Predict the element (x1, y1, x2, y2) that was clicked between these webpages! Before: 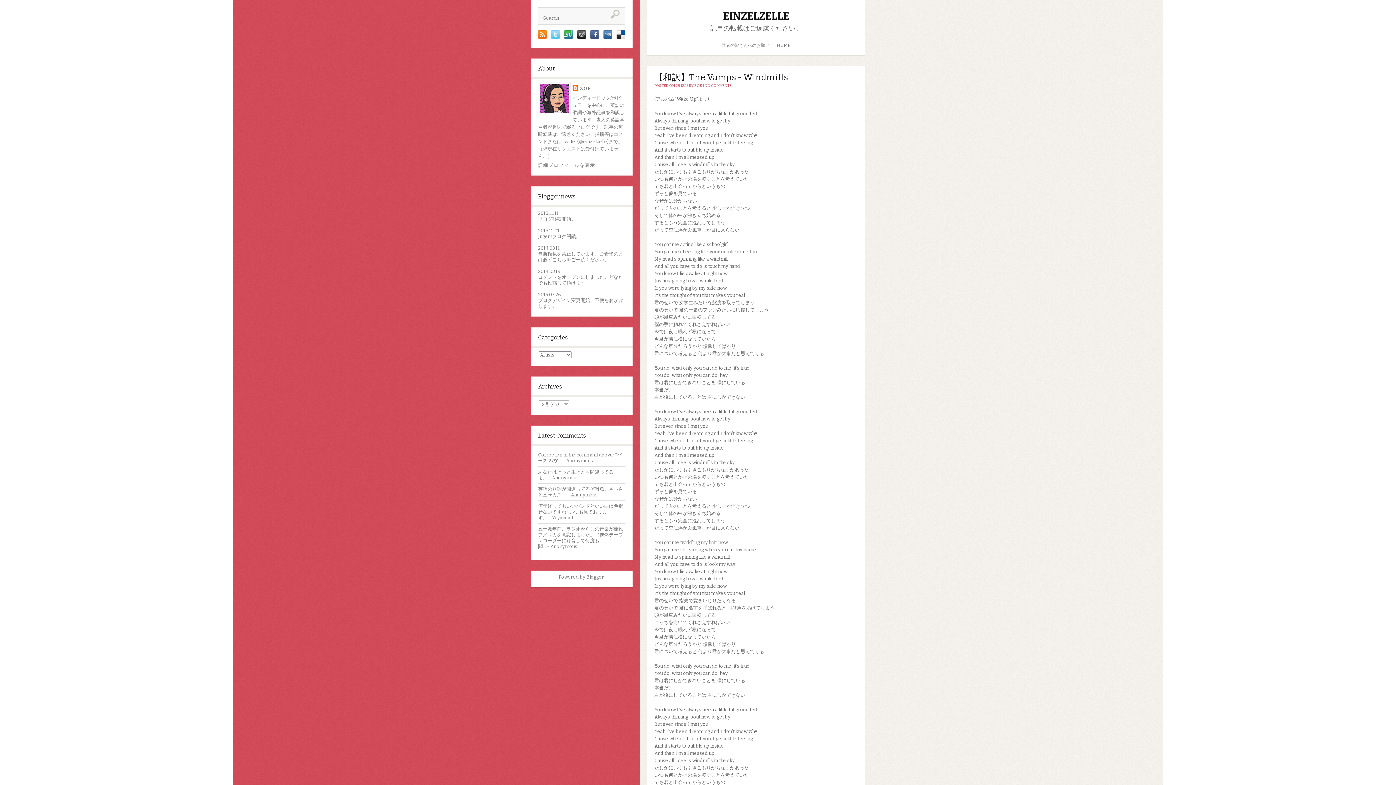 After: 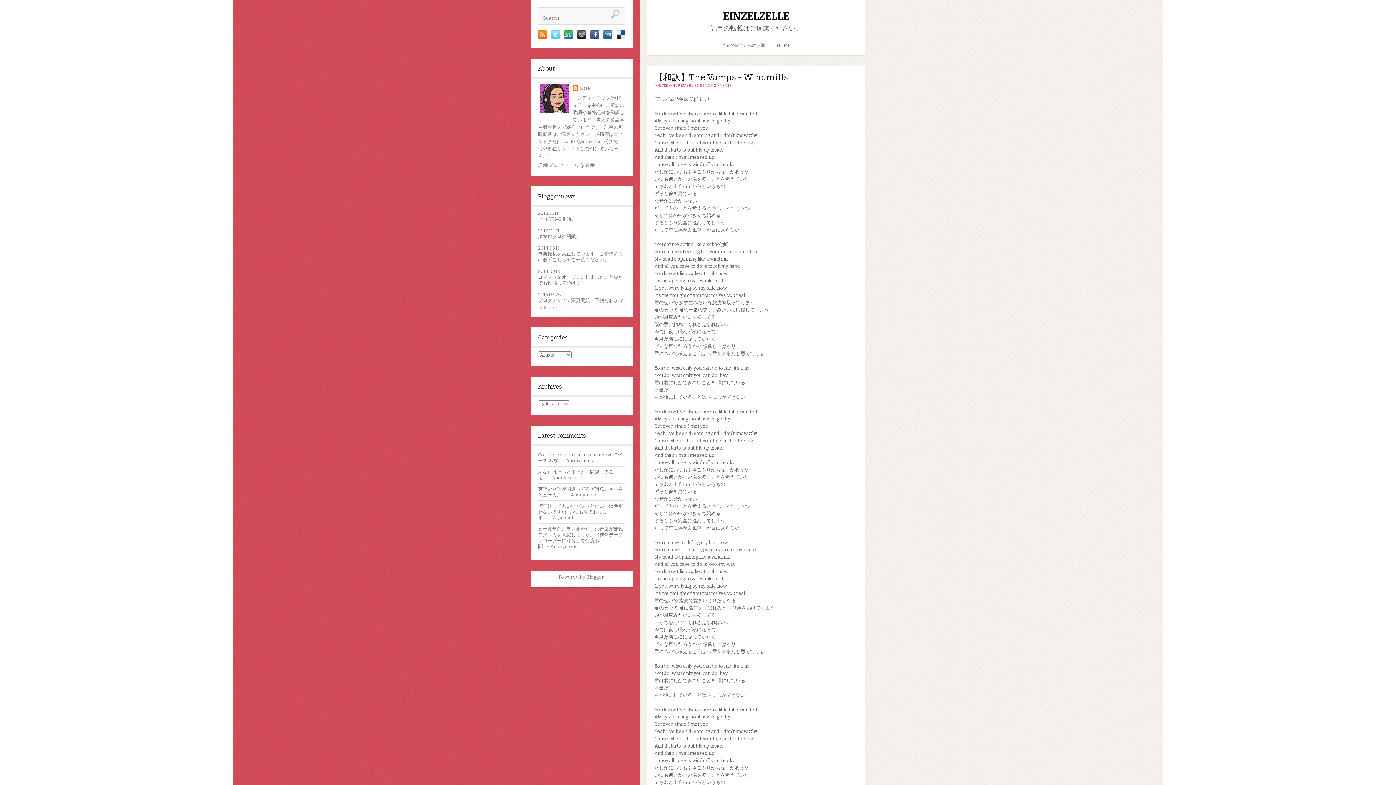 Action: bbox: (577, 34, 586, 40)